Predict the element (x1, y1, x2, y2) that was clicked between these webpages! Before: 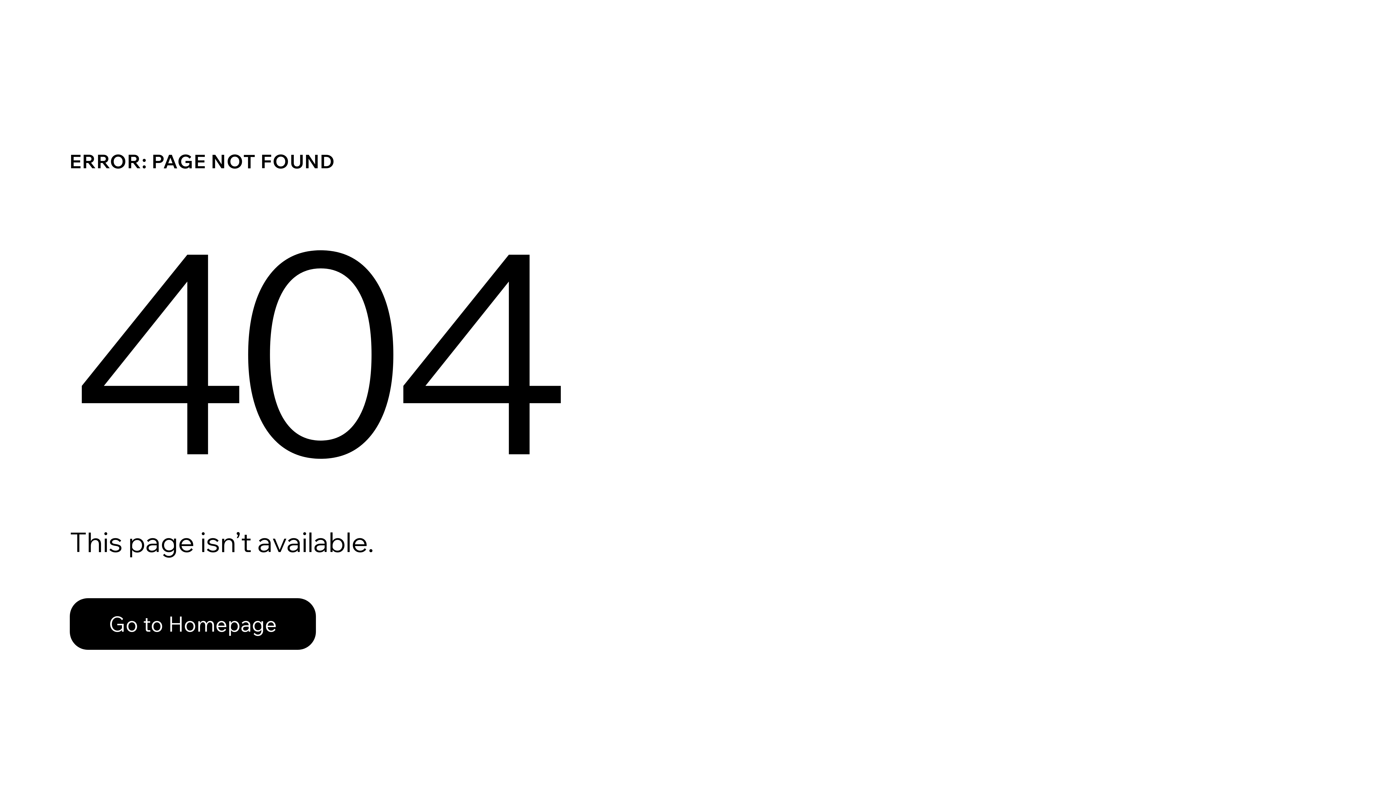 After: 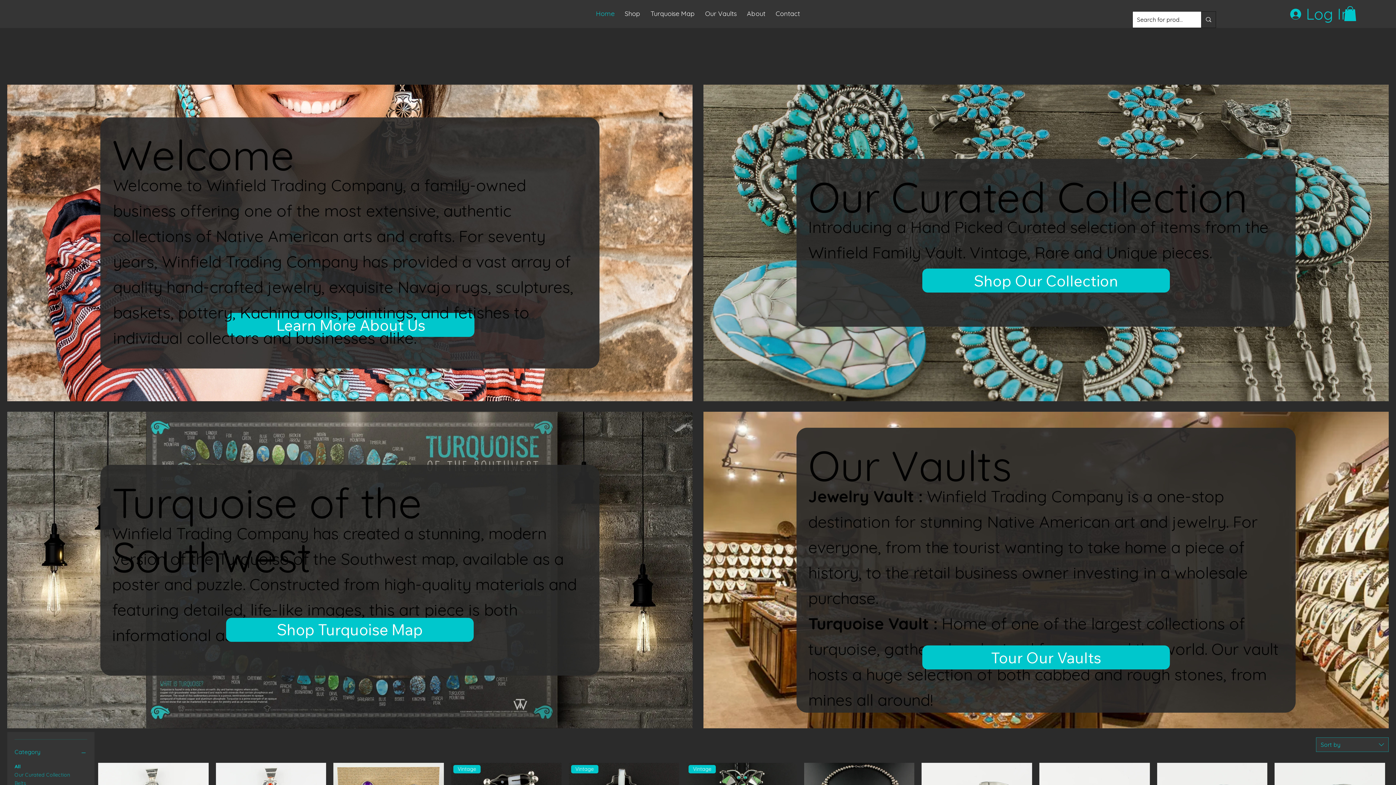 Action: label: Go to Homepage bbox: (69, 582, 768, 659)